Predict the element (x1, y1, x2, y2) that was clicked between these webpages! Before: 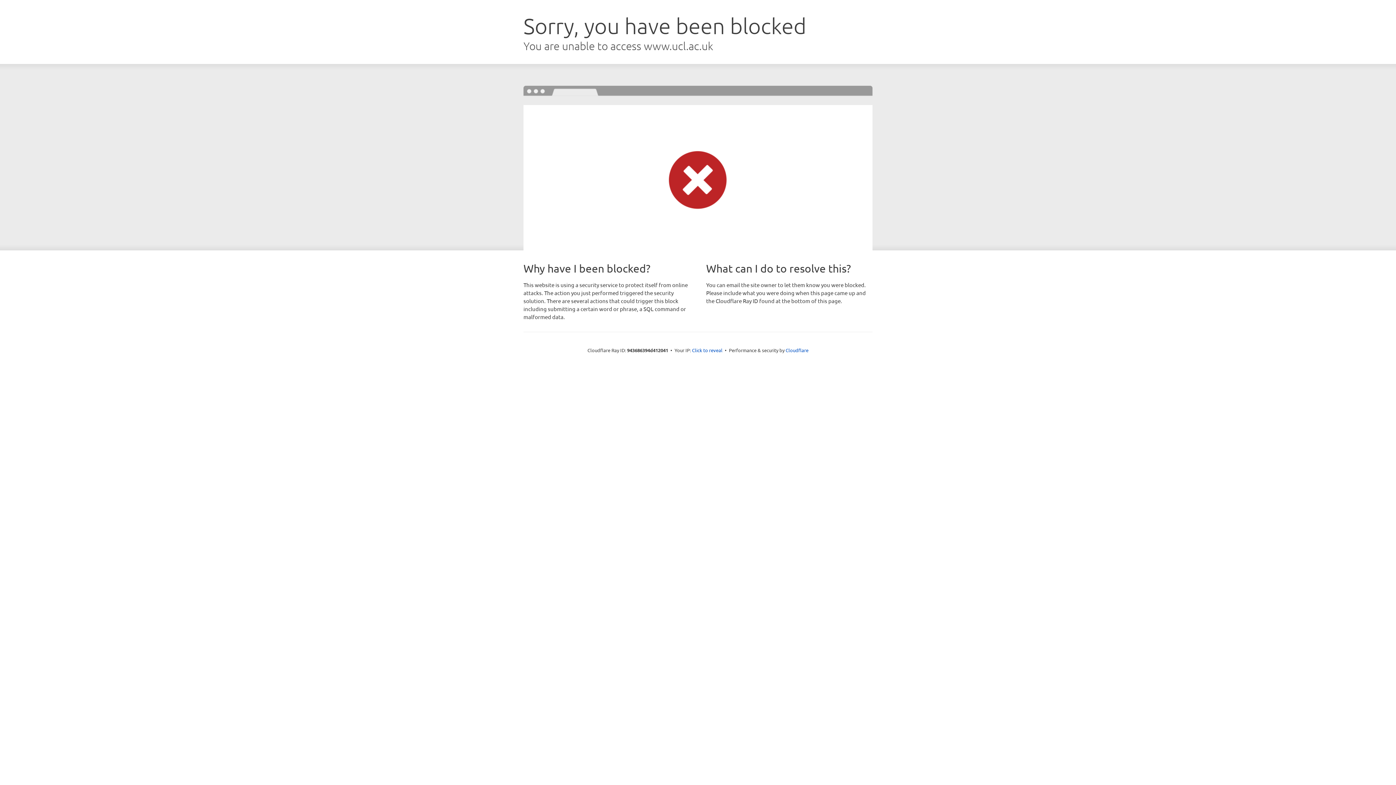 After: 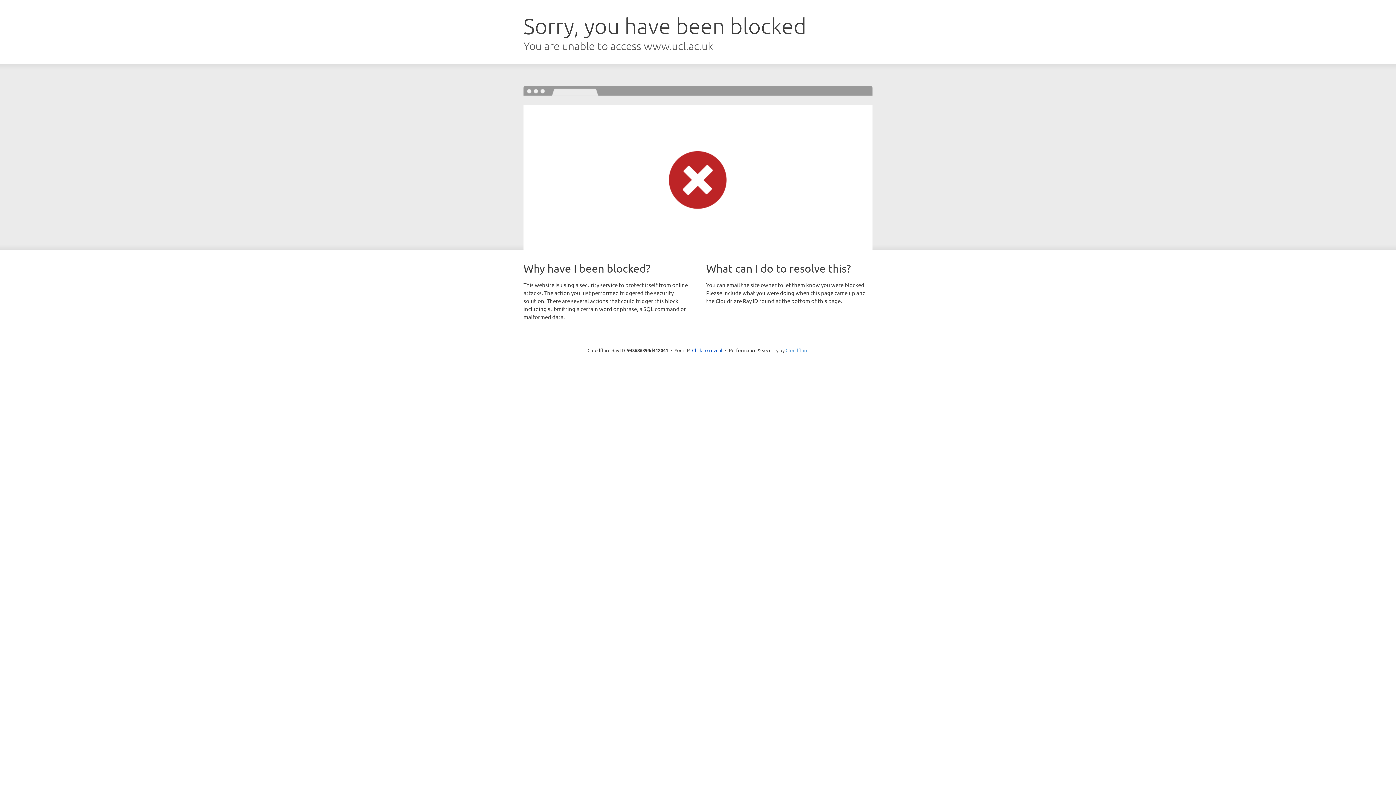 Action: label: Cloudflare bbox: (785, 347, 808, 353)